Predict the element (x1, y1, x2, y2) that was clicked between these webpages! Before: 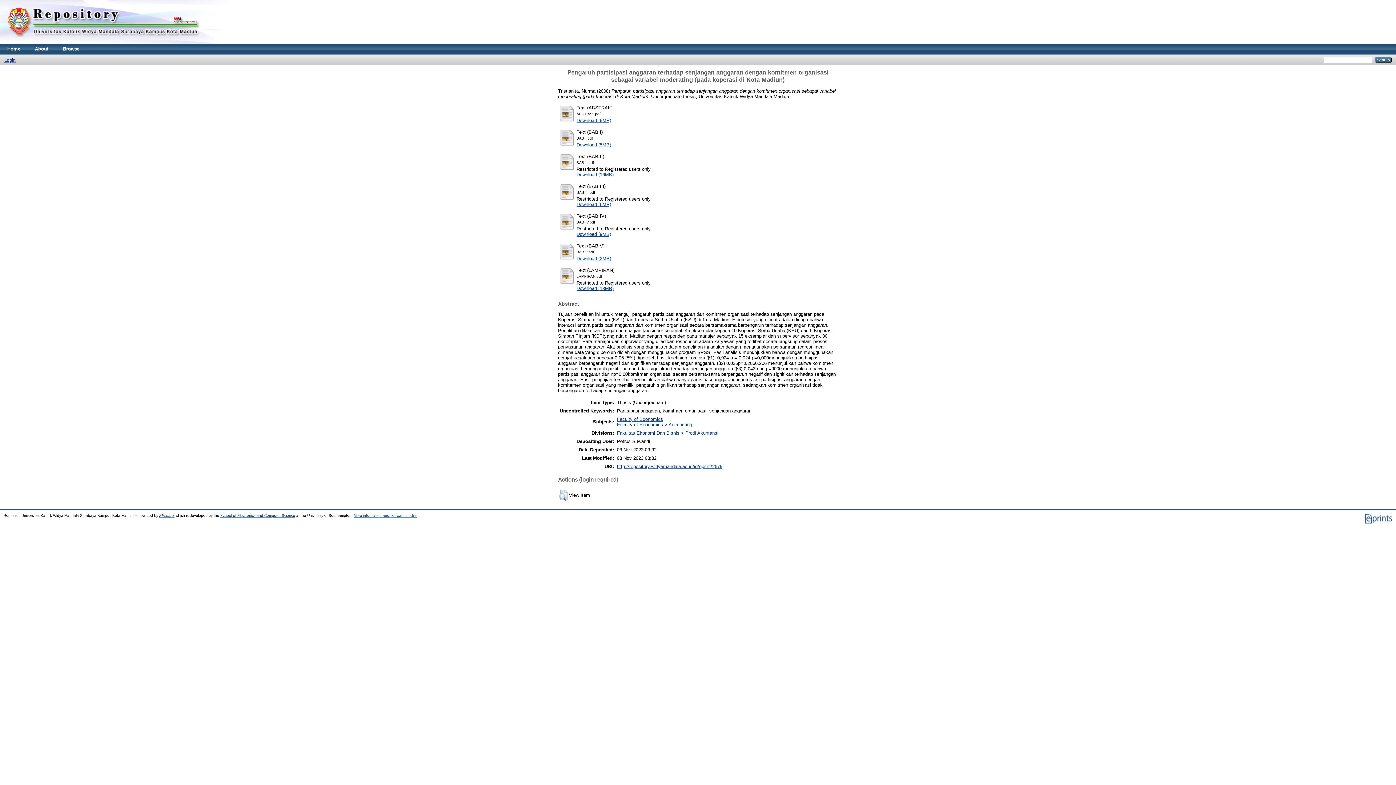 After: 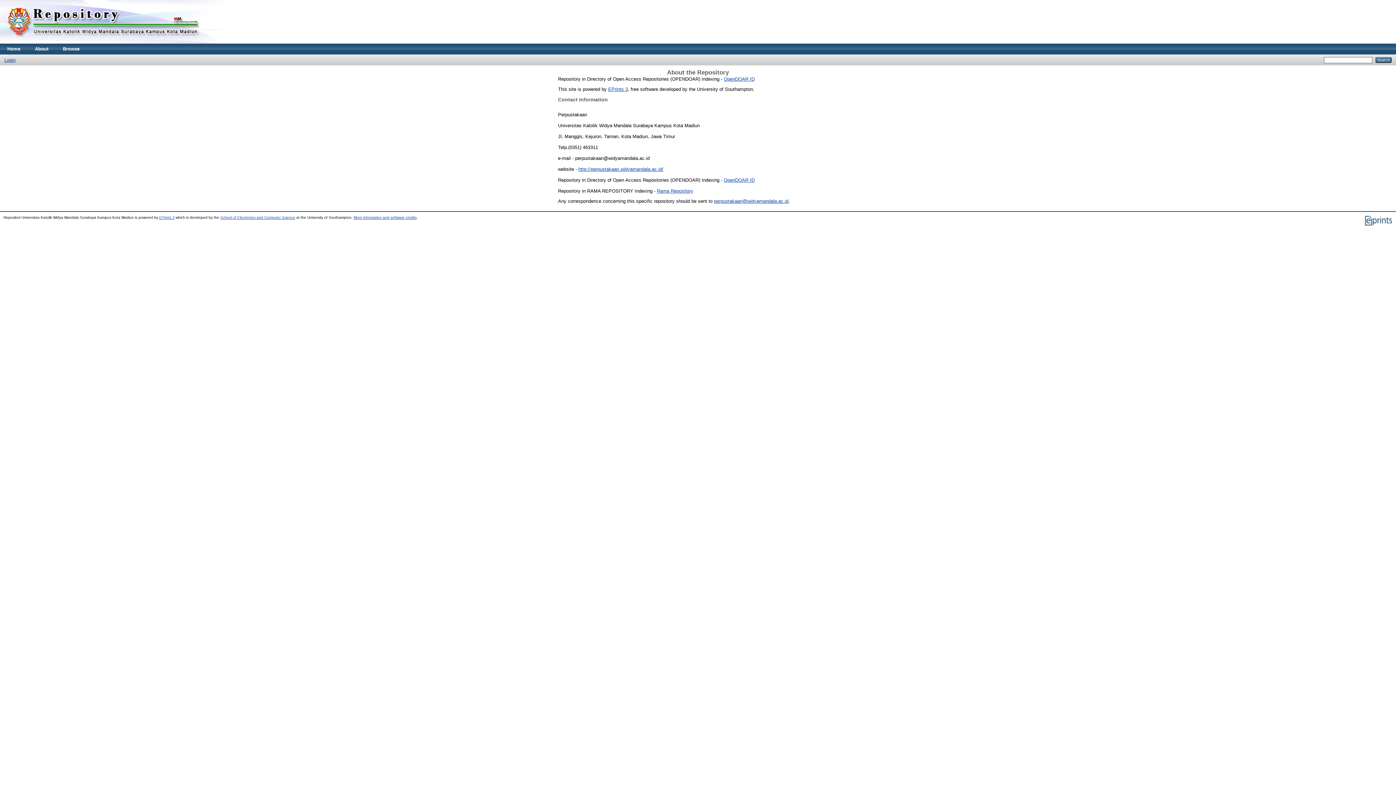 Action: bbox: (27, 43, 55, 54) label: About